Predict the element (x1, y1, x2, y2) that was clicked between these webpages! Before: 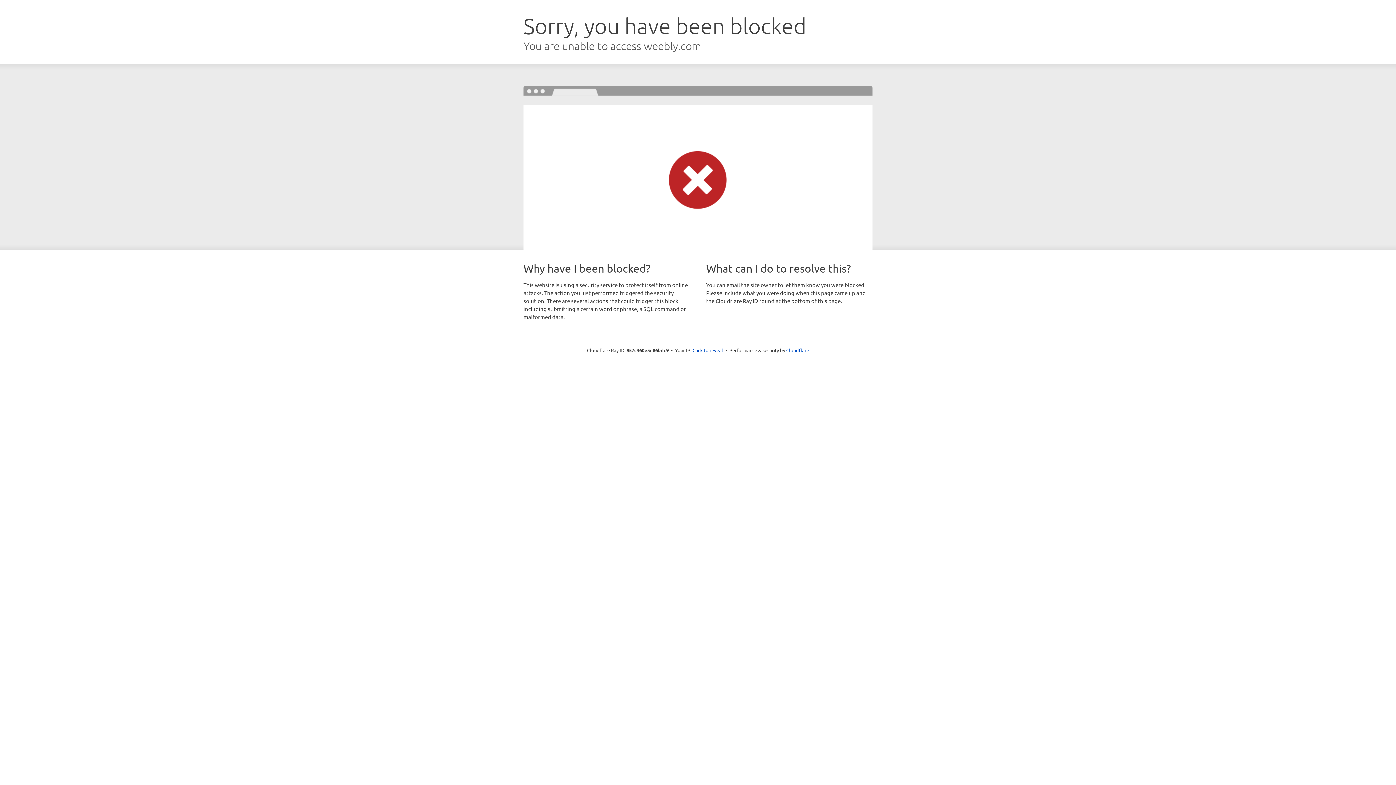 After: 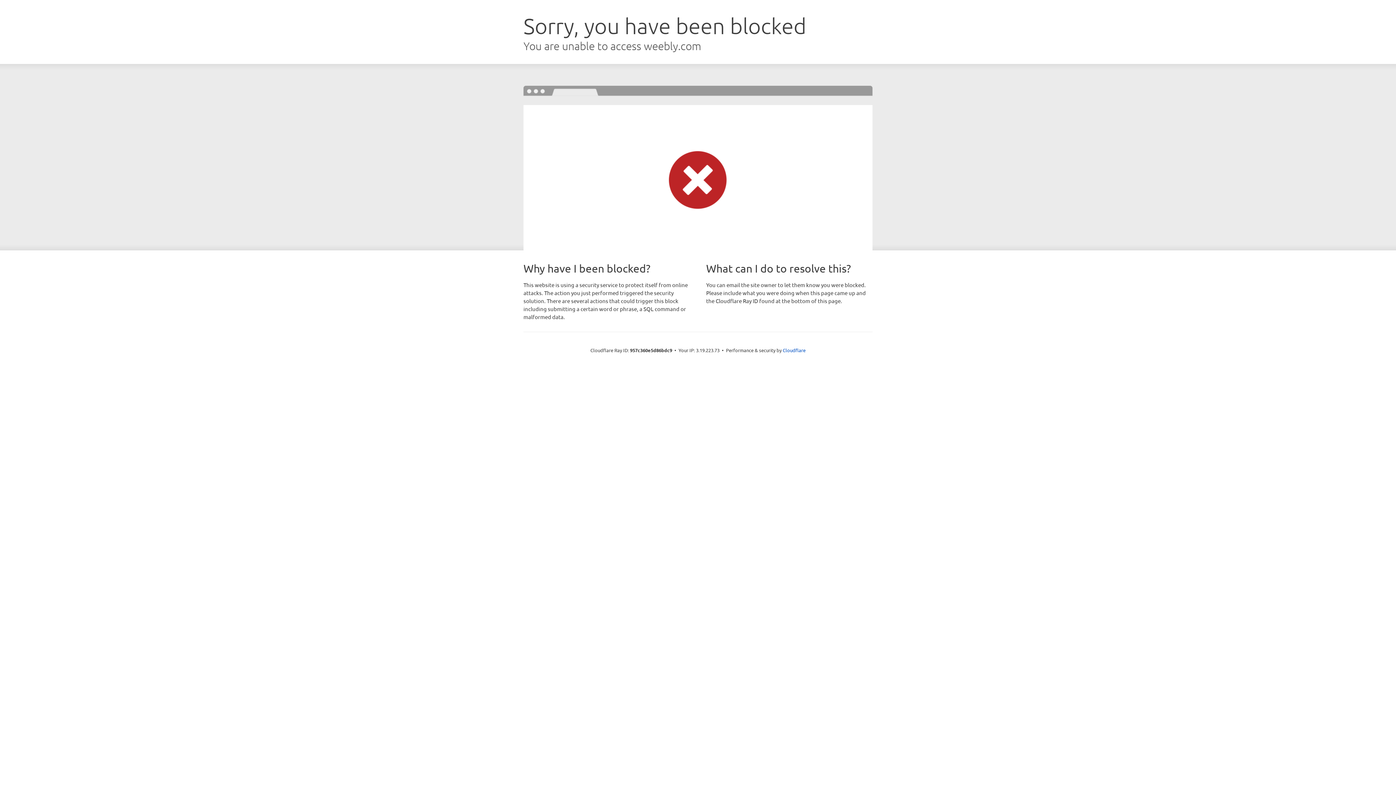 Action: bbox: (692, 346, 723, 353) label: Click to reveal